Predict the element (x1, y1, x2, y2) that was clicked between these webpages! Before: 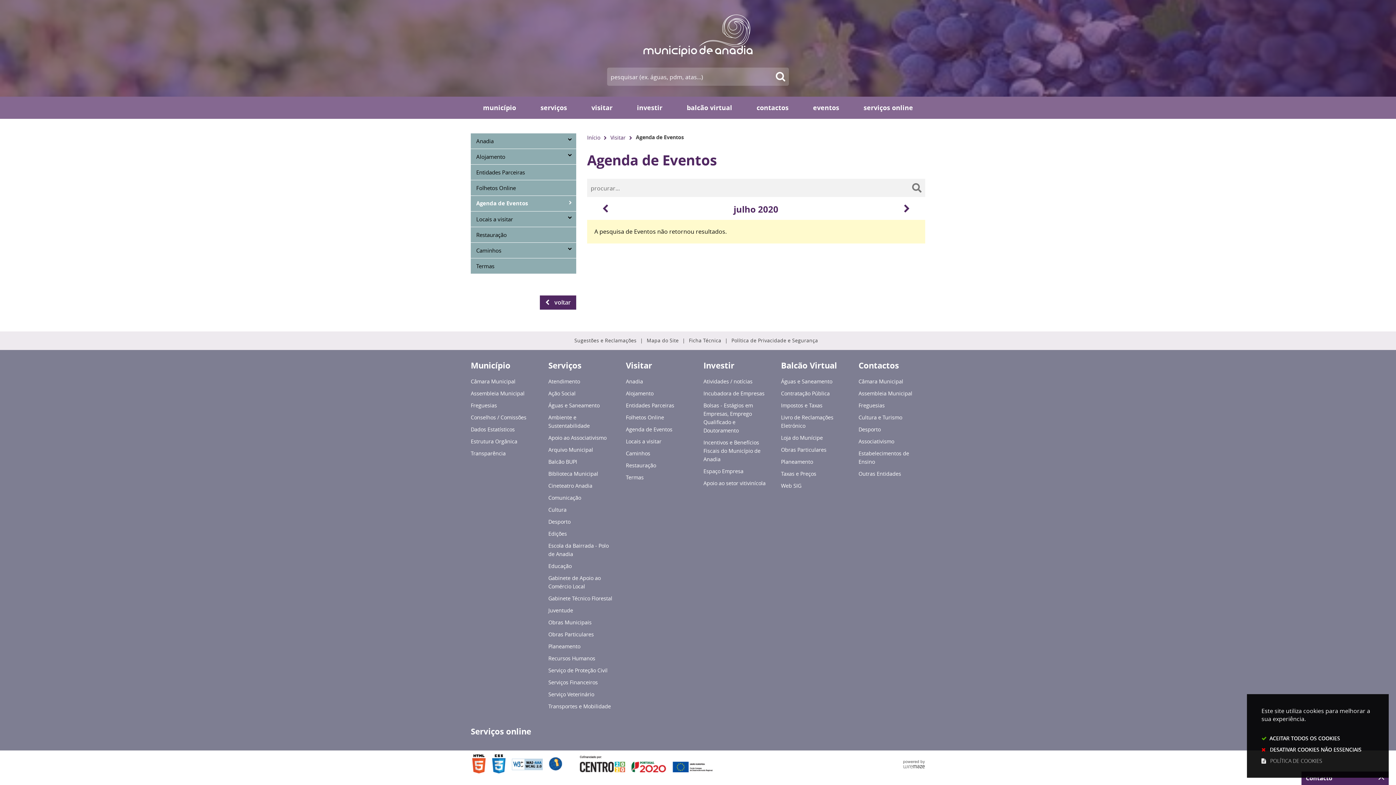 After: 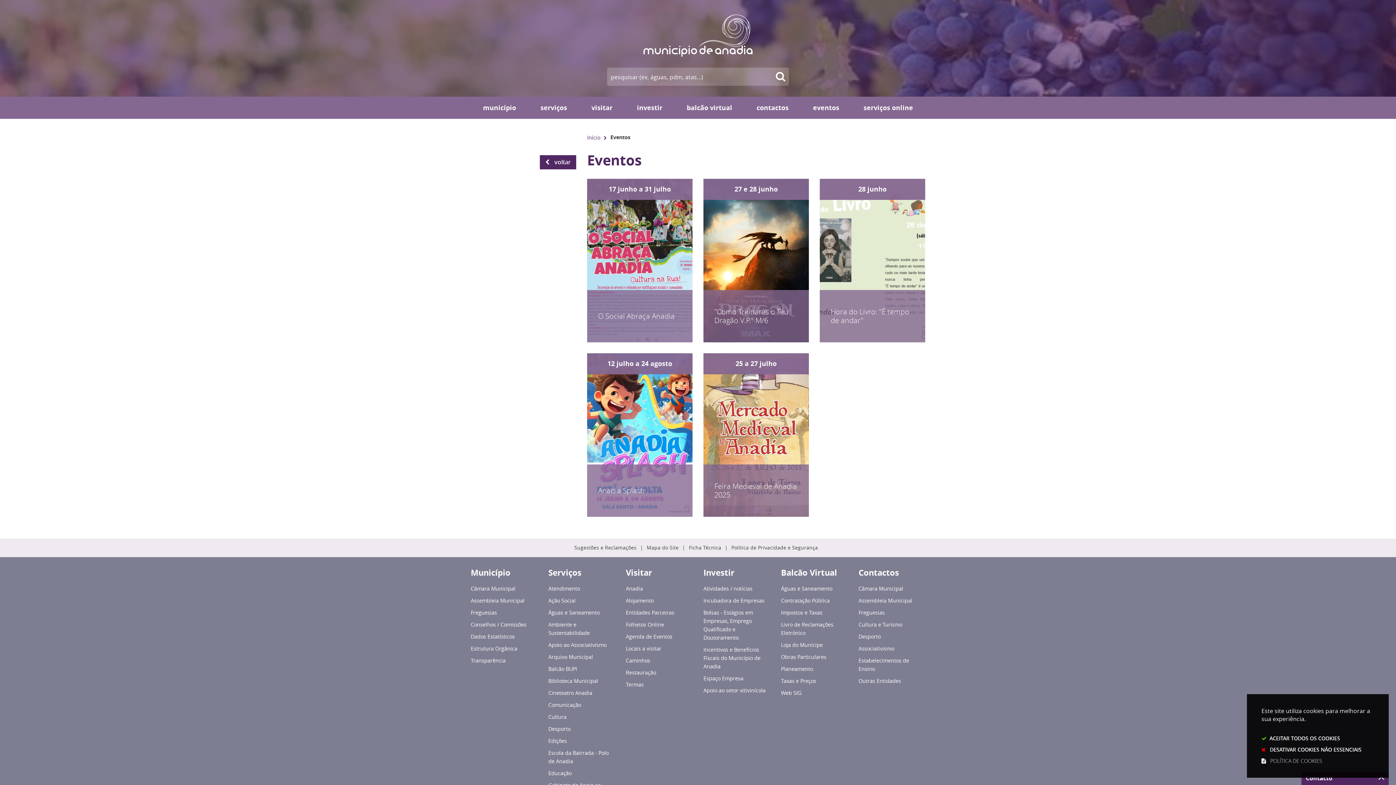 Action: bbox: (801, 96, 851, 117) label: eventos